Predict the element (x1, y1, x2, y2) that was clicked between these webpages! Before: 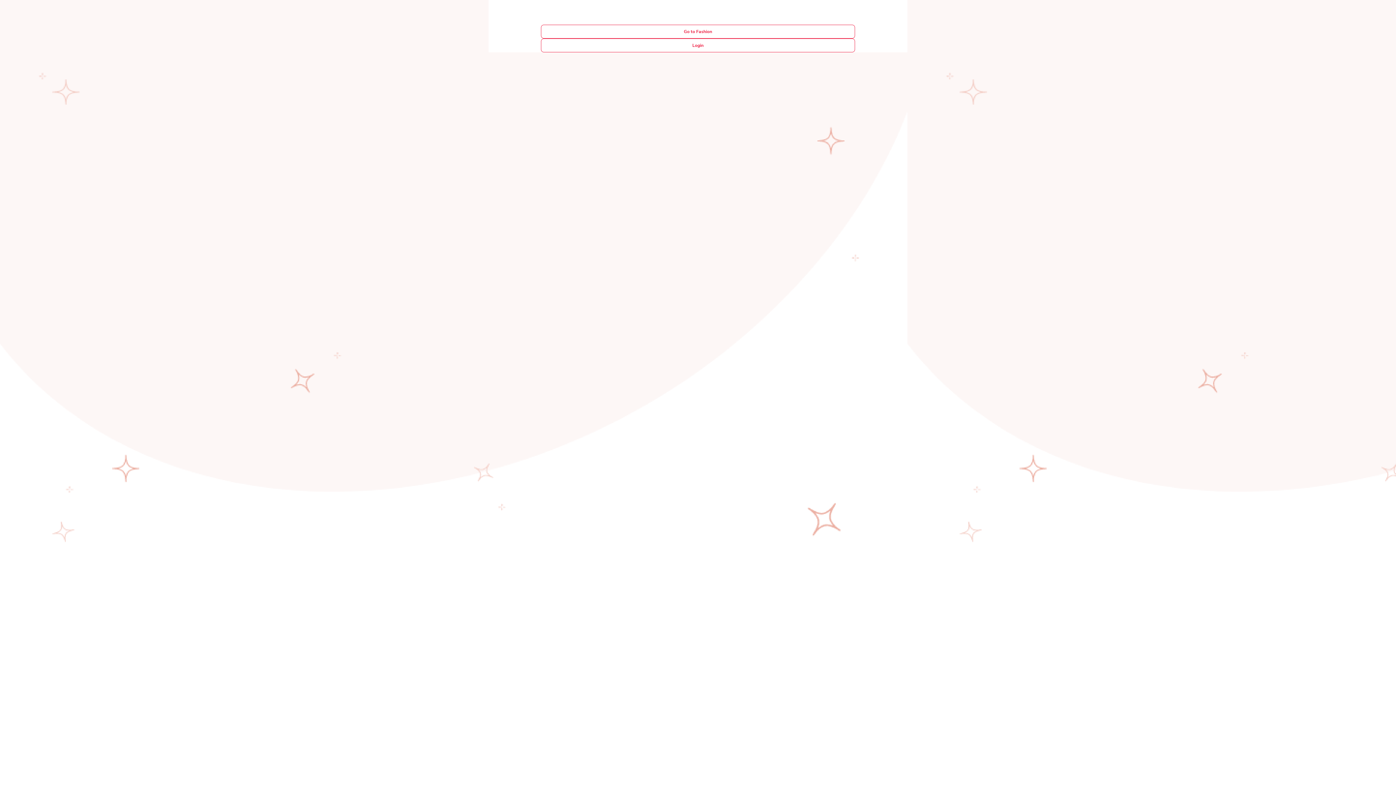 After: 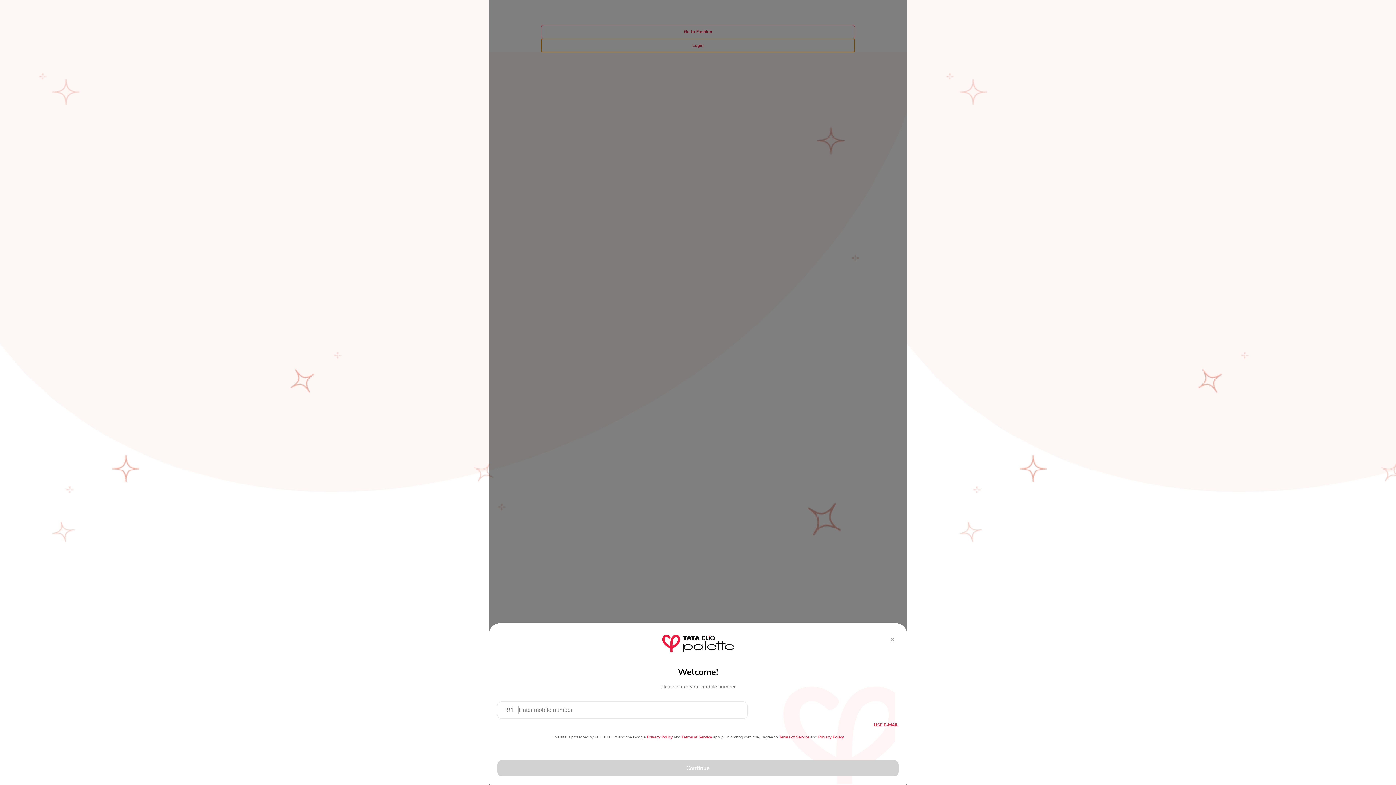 Action: bbox: (541, 38, 855, 52) label: Login